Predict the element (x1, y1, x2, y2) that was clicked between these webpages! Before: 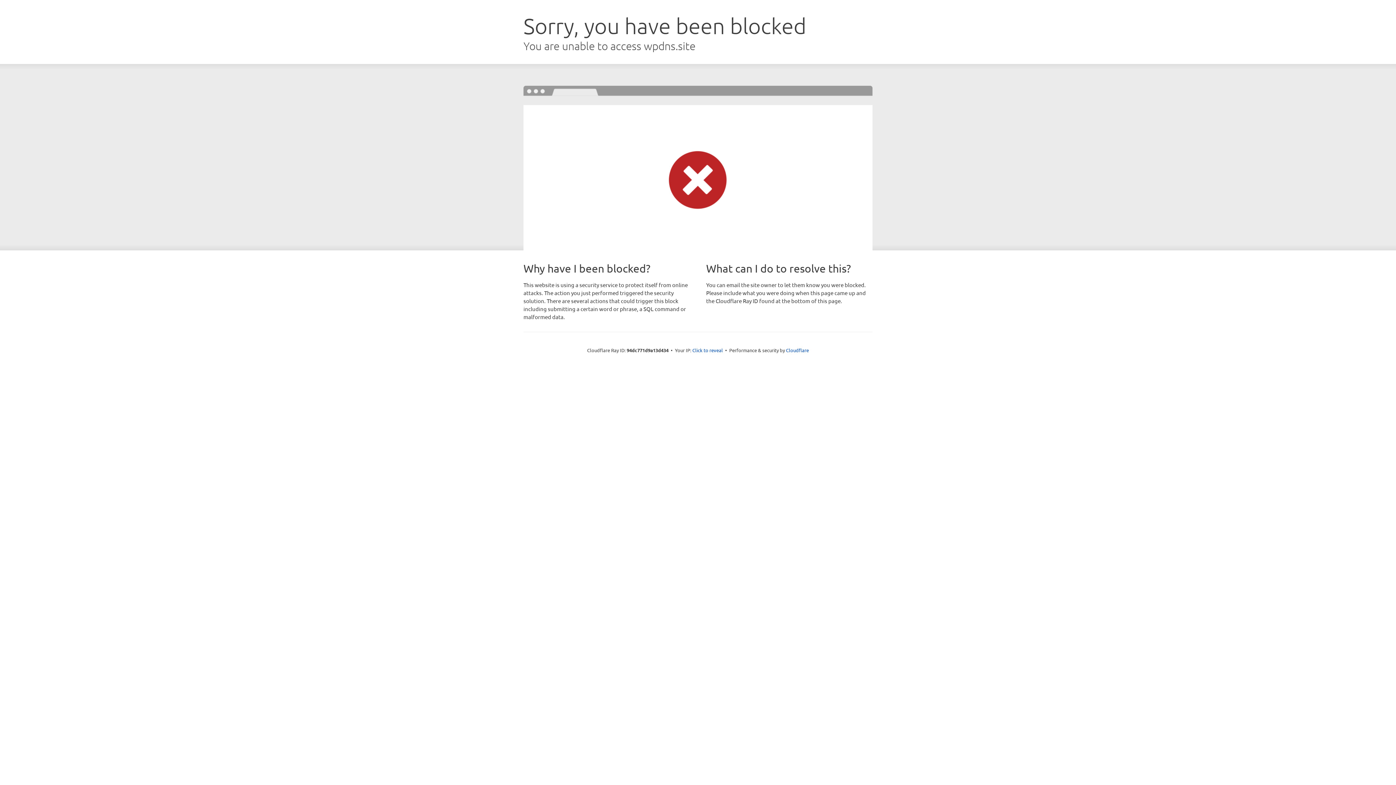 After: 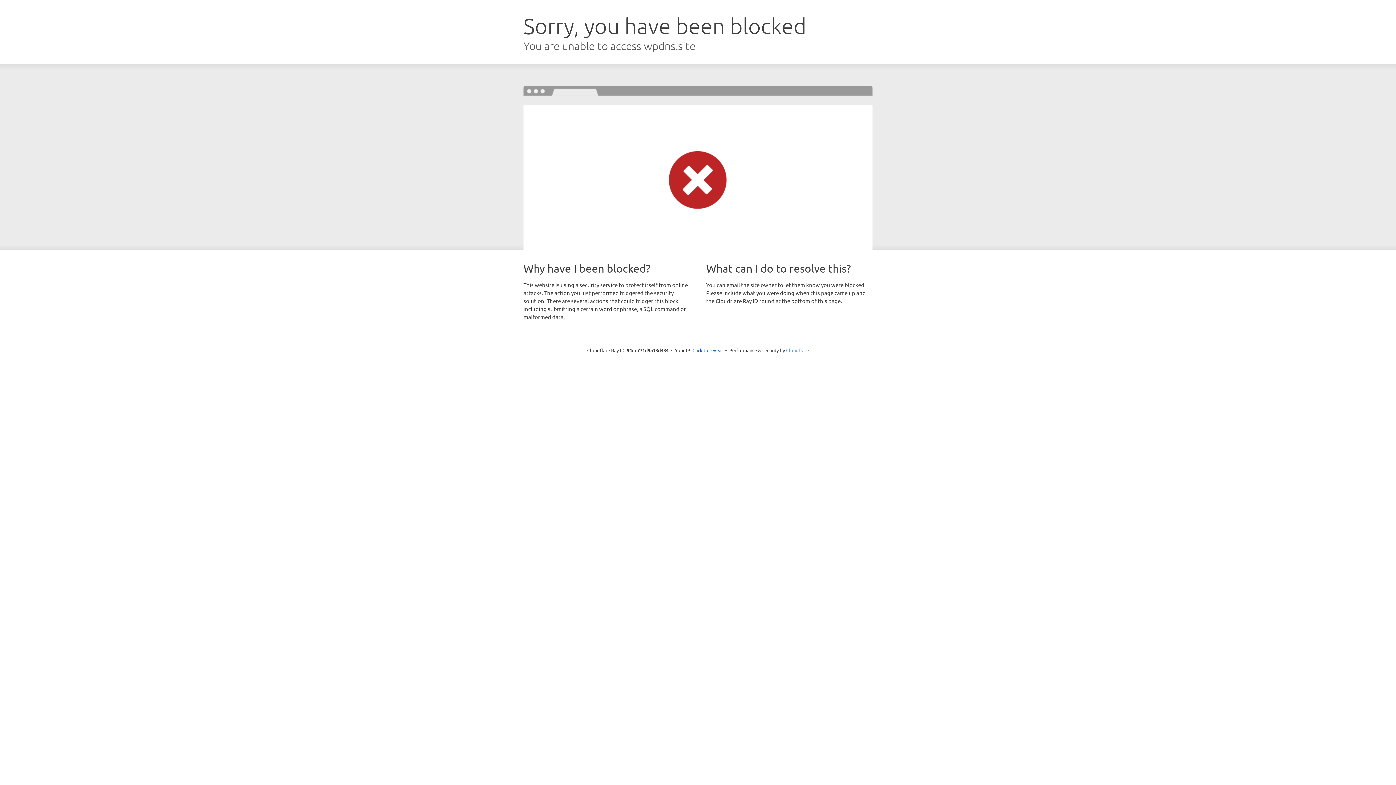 Action: label: Cloudflare bbox: (786, 347, 809, 353)